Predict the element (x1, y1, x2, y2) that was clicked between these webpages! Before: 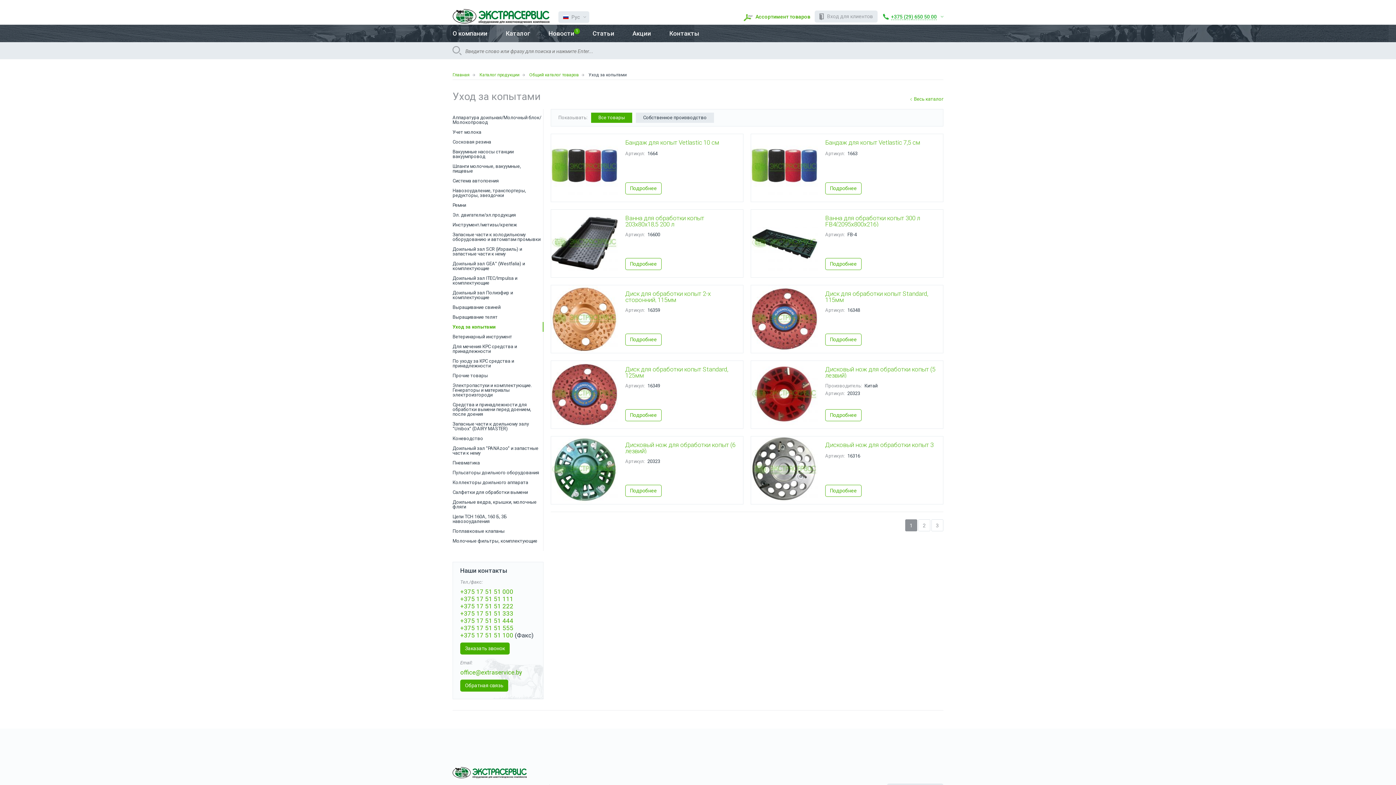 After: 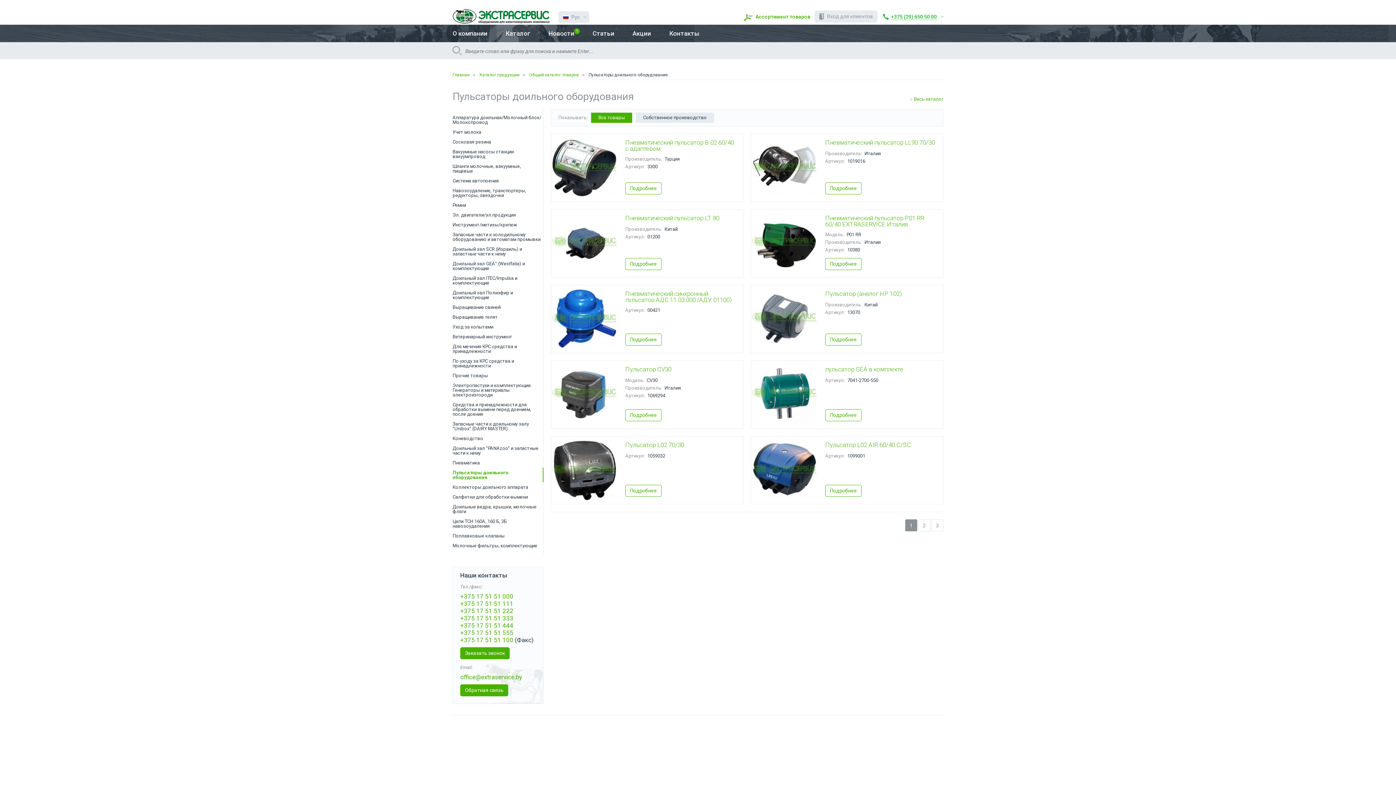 Action: label: Пульсаторы доильного оборудования bbox: (452, 468, 543, 477)